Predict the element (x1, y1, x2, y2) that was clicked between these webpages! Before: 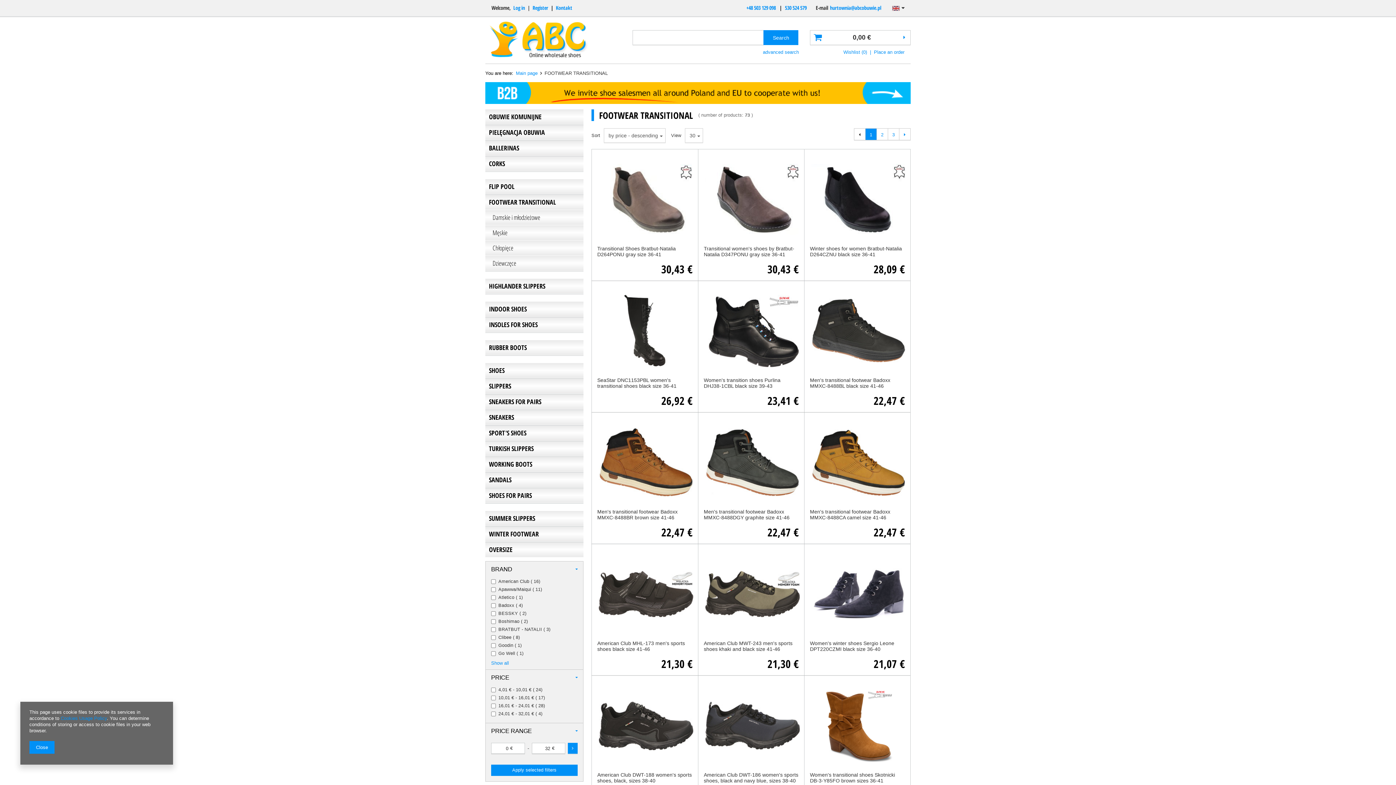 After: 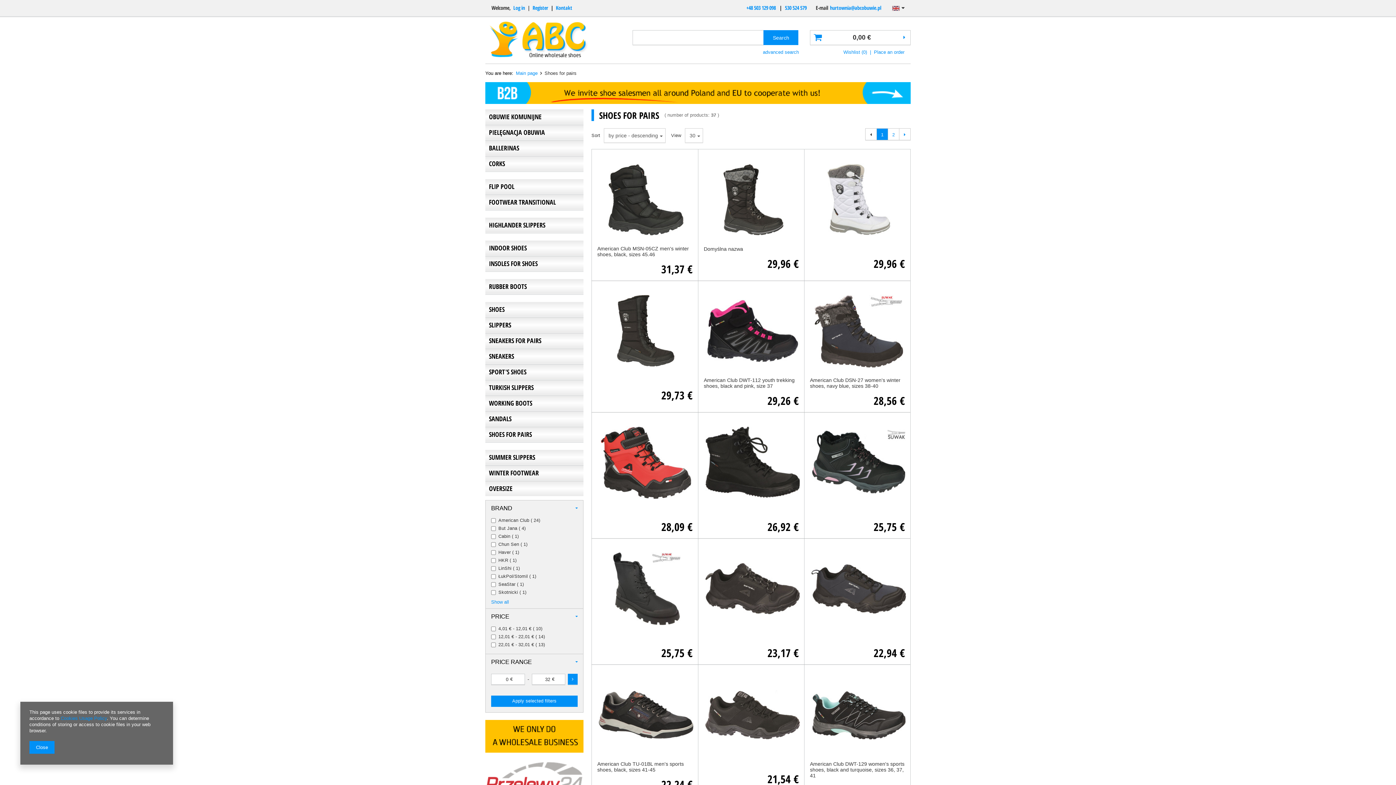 Action: label: SHOES FOR PAIRS bbox: (485, 488, 583, 503)